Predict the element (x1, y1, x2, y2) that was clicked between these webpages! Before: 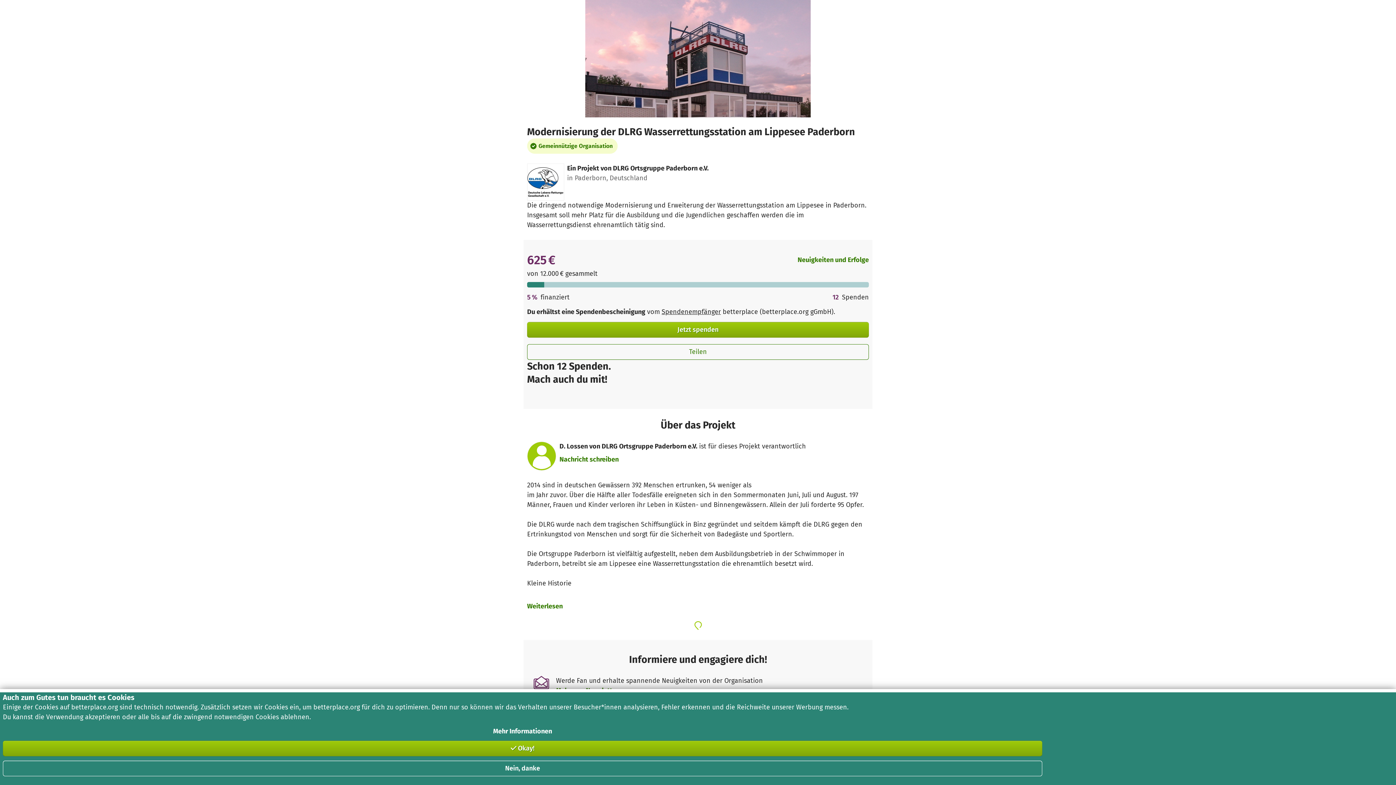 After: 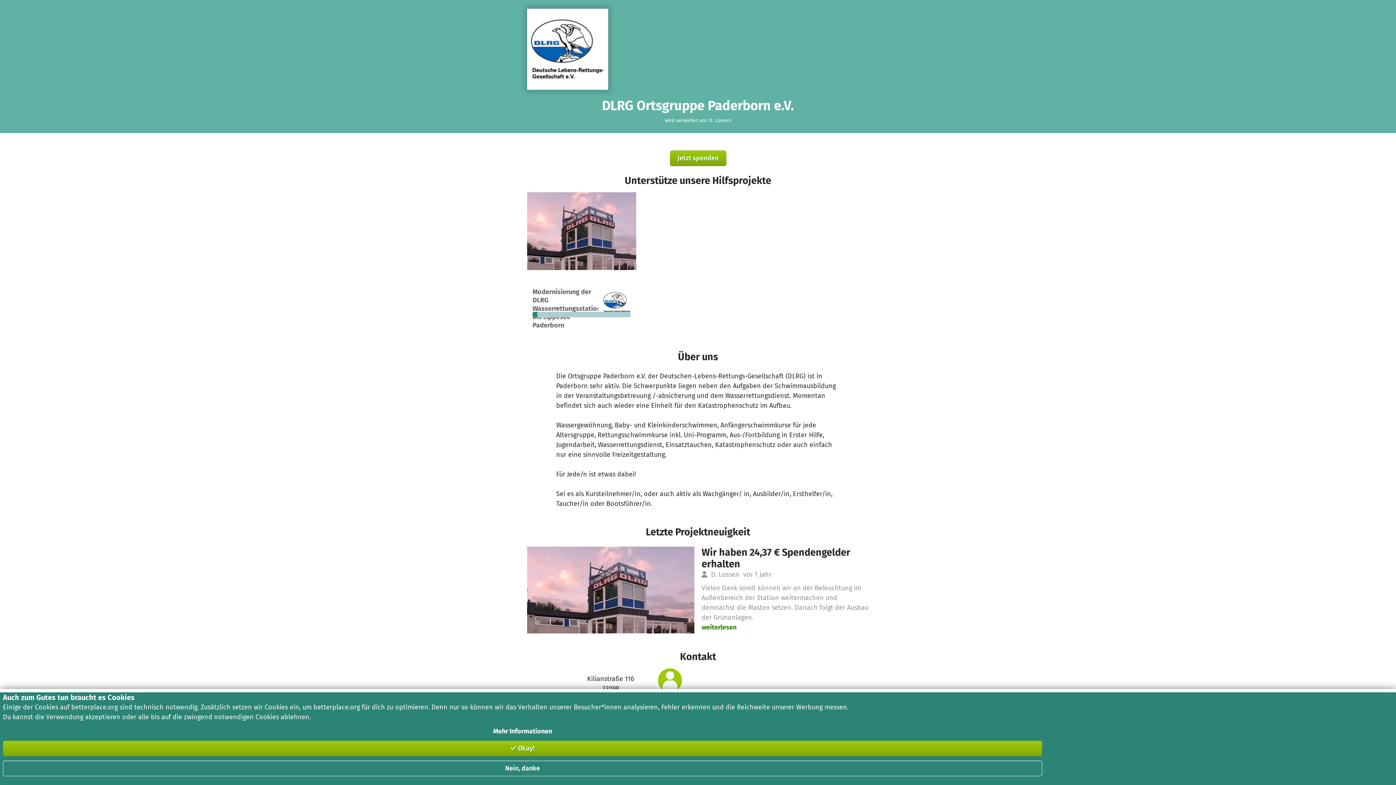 Action: bbox: (527, 163, 567, 200)